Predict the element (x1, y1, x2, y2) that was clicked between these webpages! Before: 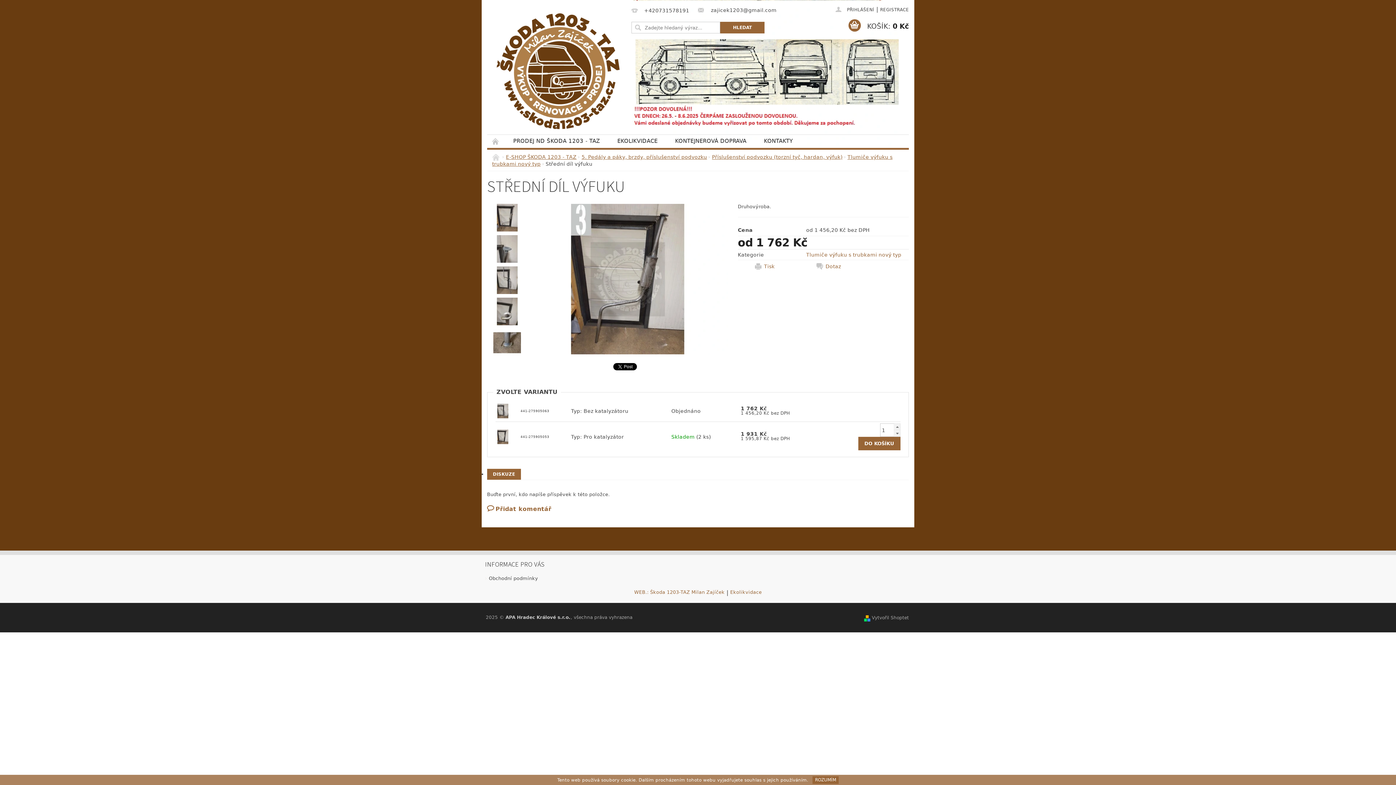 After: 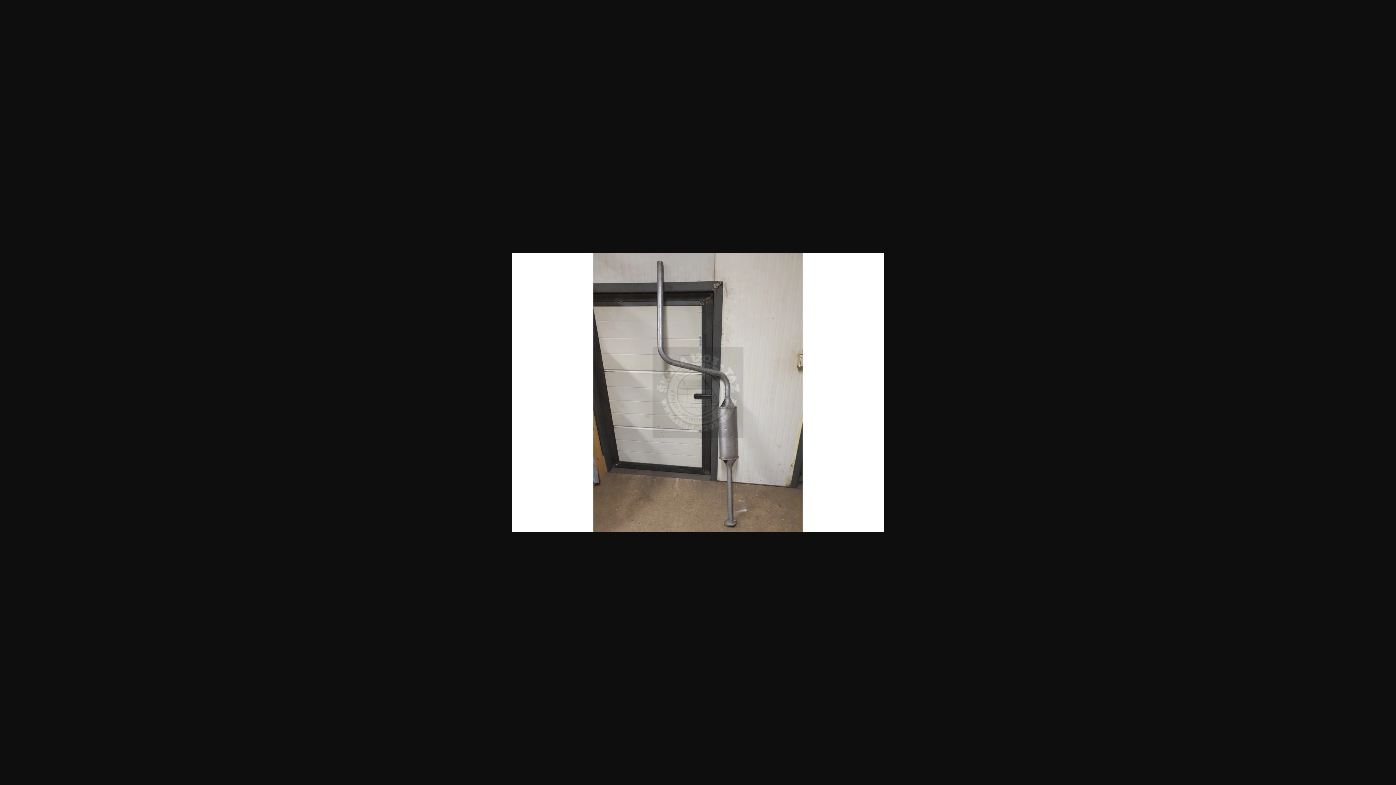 Action: bbox: (493, 266, 521, 297)